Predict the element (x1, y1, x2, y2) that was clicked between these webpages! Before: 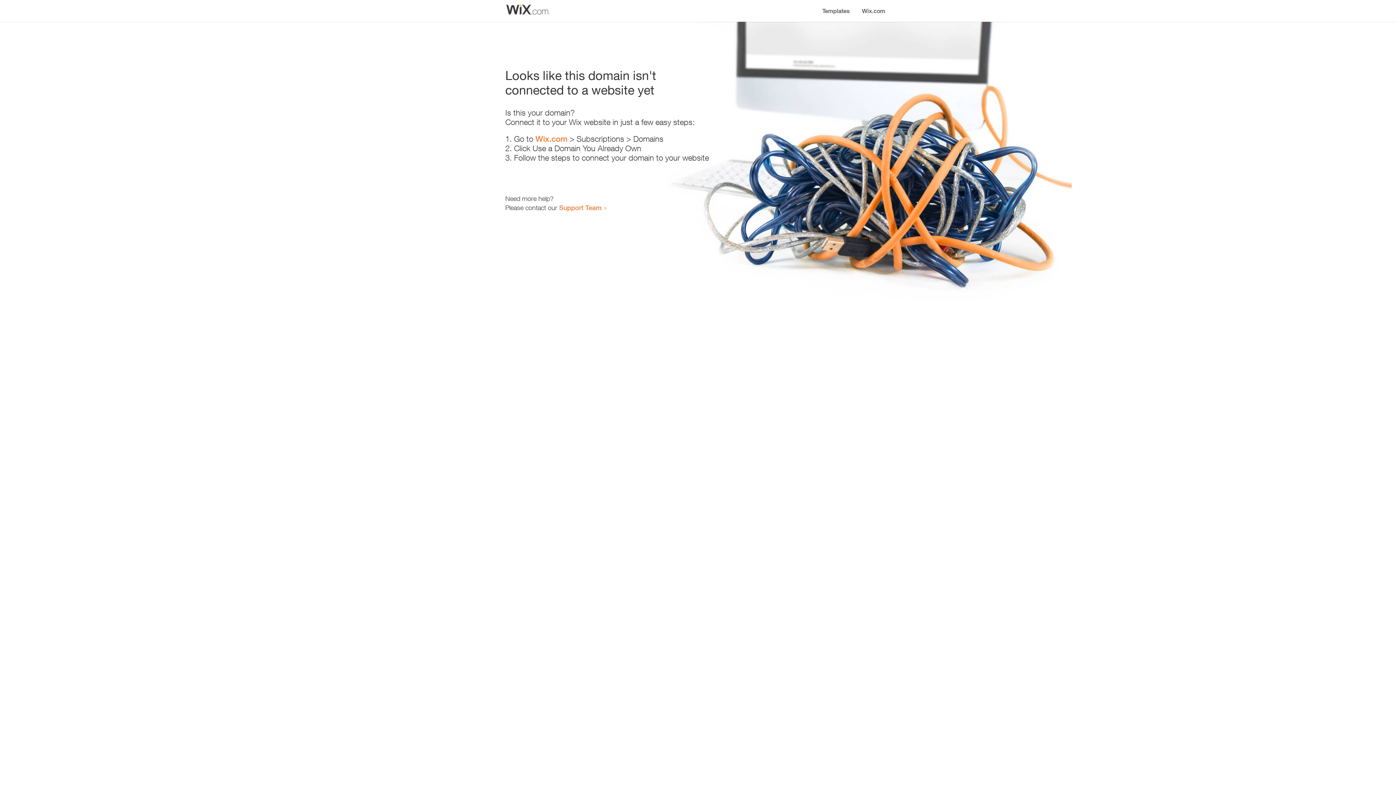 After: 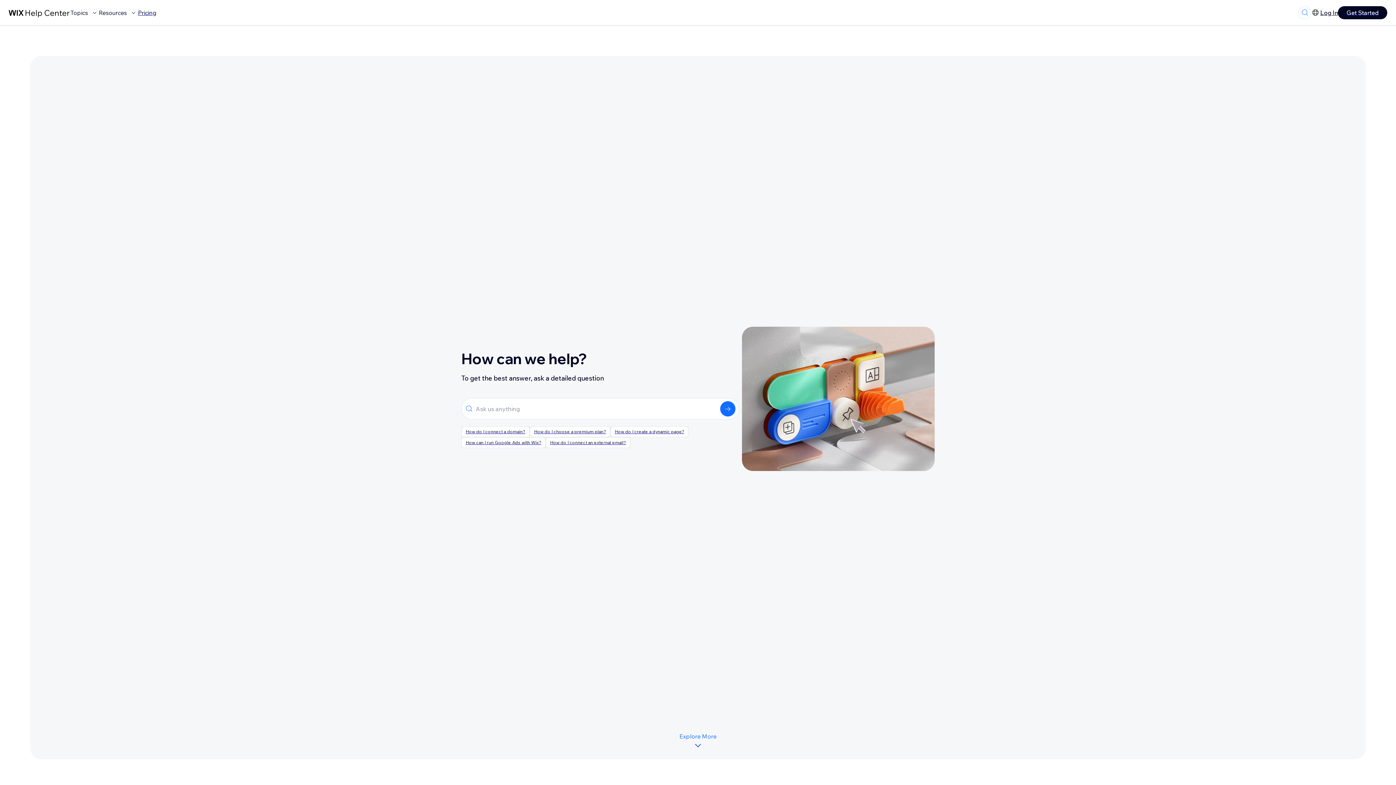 Action: bbox: (559, 203, 601, 211) label: Support Team